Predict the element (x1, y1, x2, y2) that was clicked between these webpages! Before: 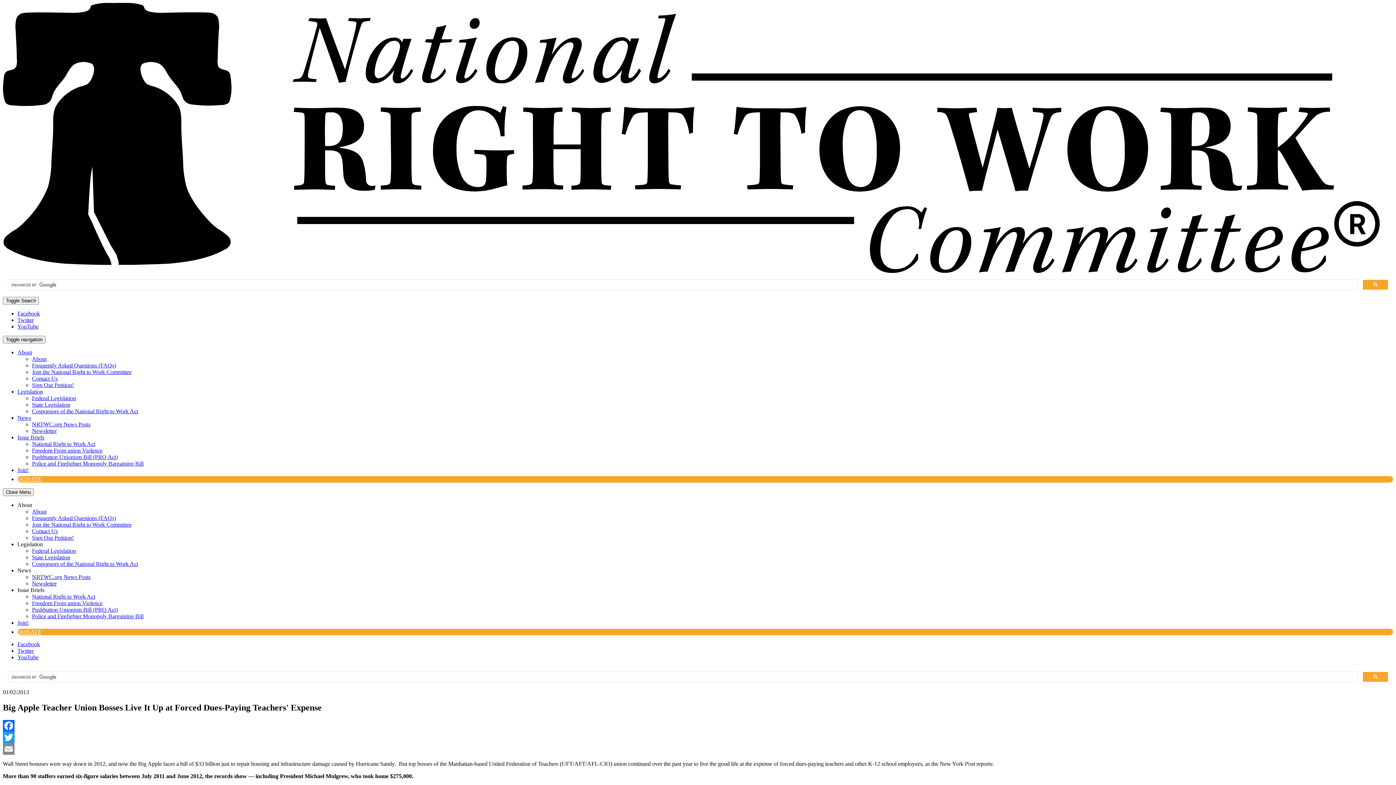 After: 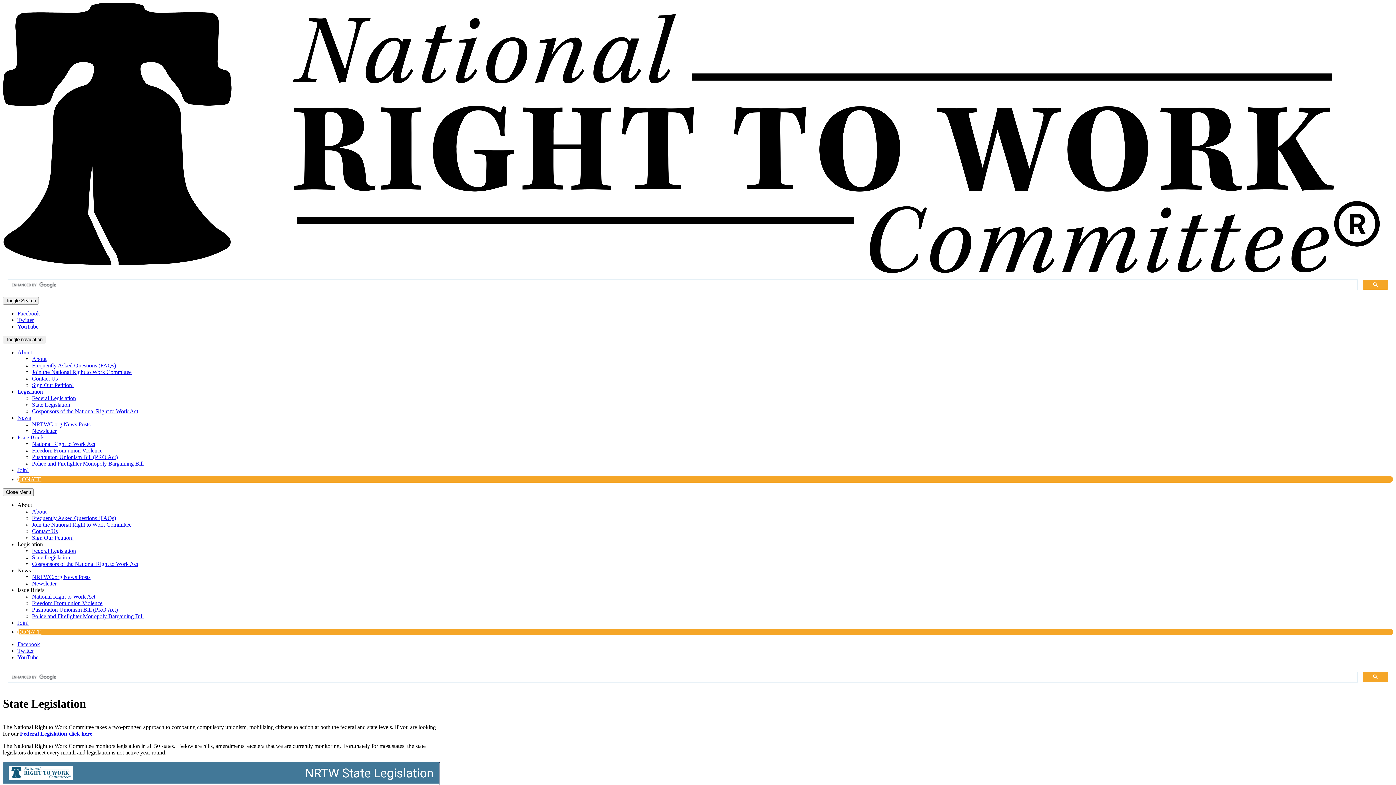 Action: bbox: (32, 401, 70, 408) label: State Legislation